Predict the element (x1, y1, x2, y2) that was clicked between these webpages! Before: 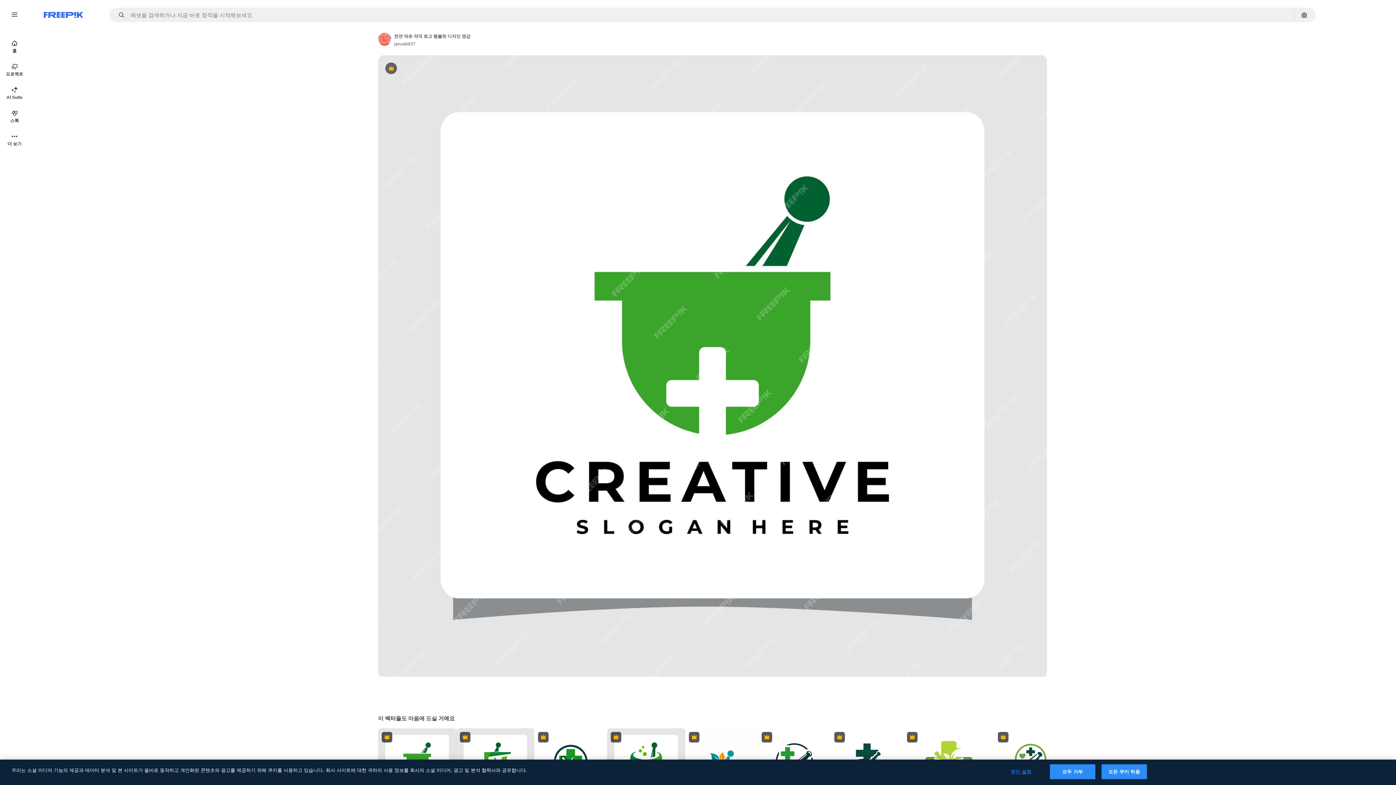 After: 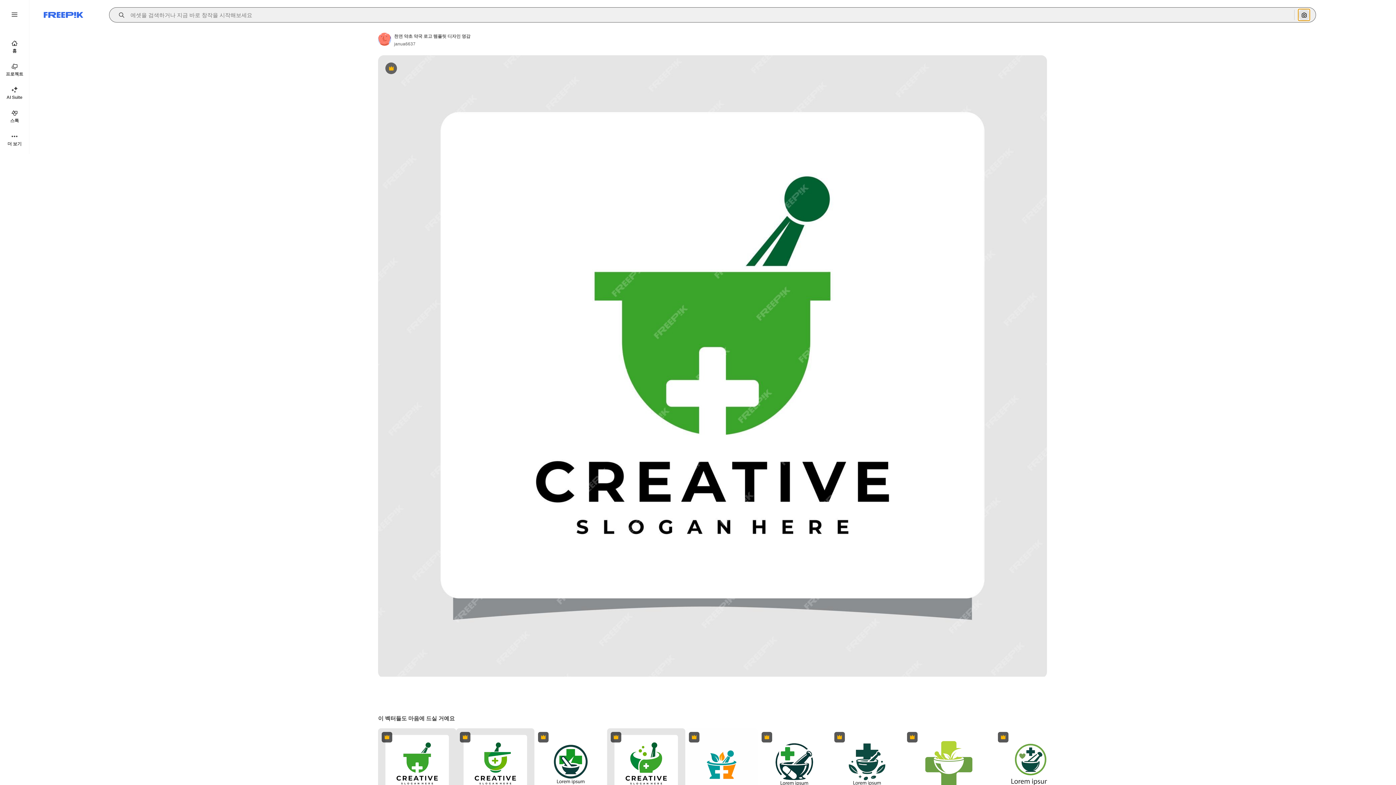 Action: label: 이미지로 검색 bbox: (1298, 9, 1310, 20)